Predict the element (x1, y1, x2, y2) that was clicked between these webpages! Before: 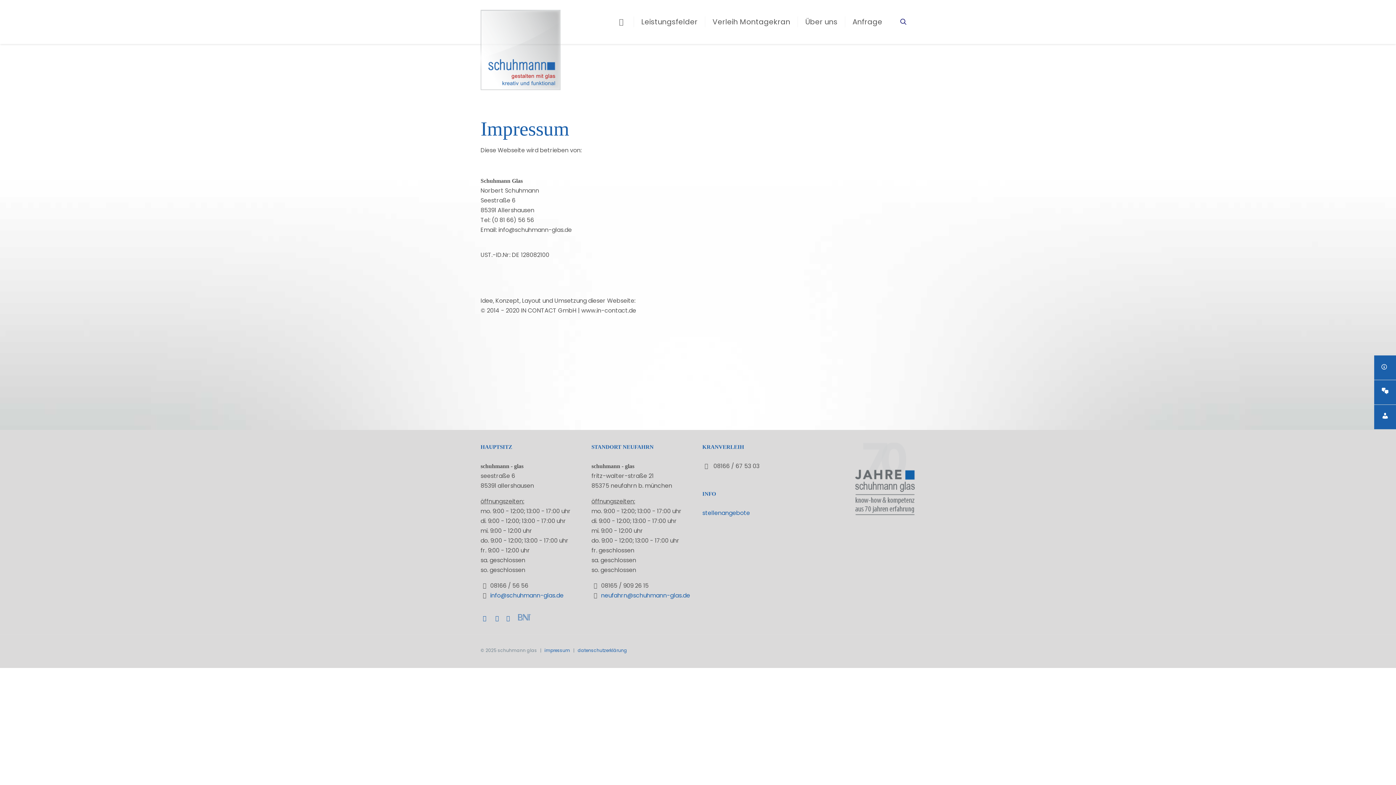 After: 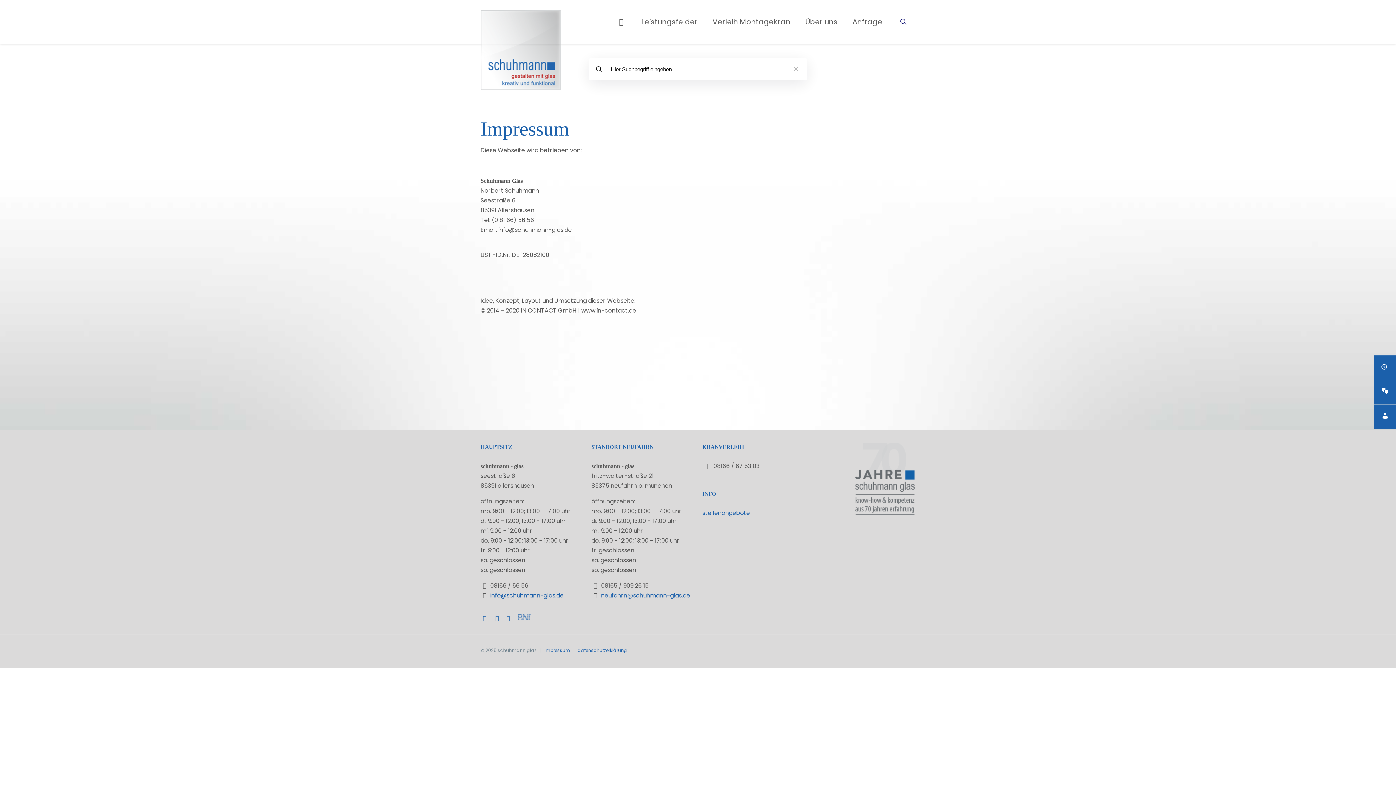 Action: bbox: (898, 17, 908, 26)